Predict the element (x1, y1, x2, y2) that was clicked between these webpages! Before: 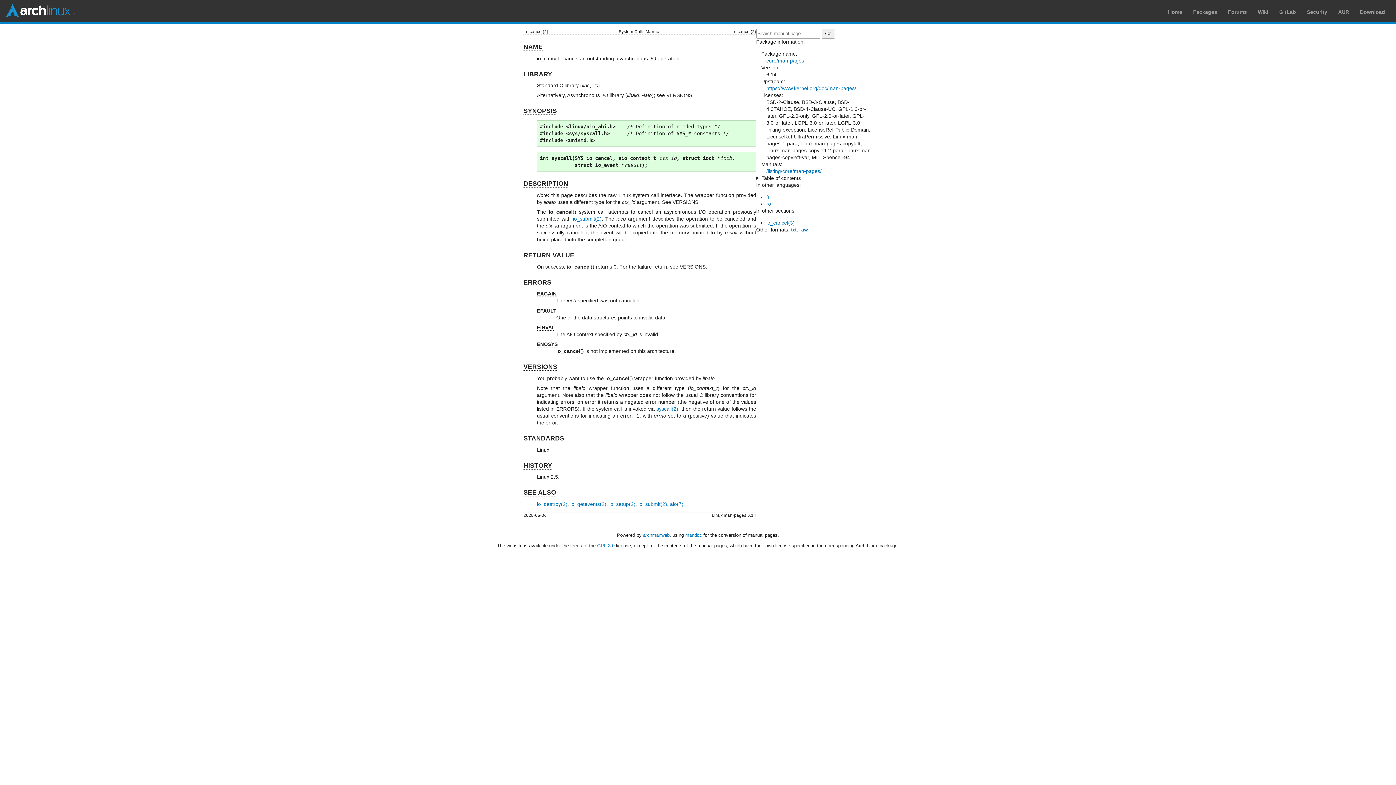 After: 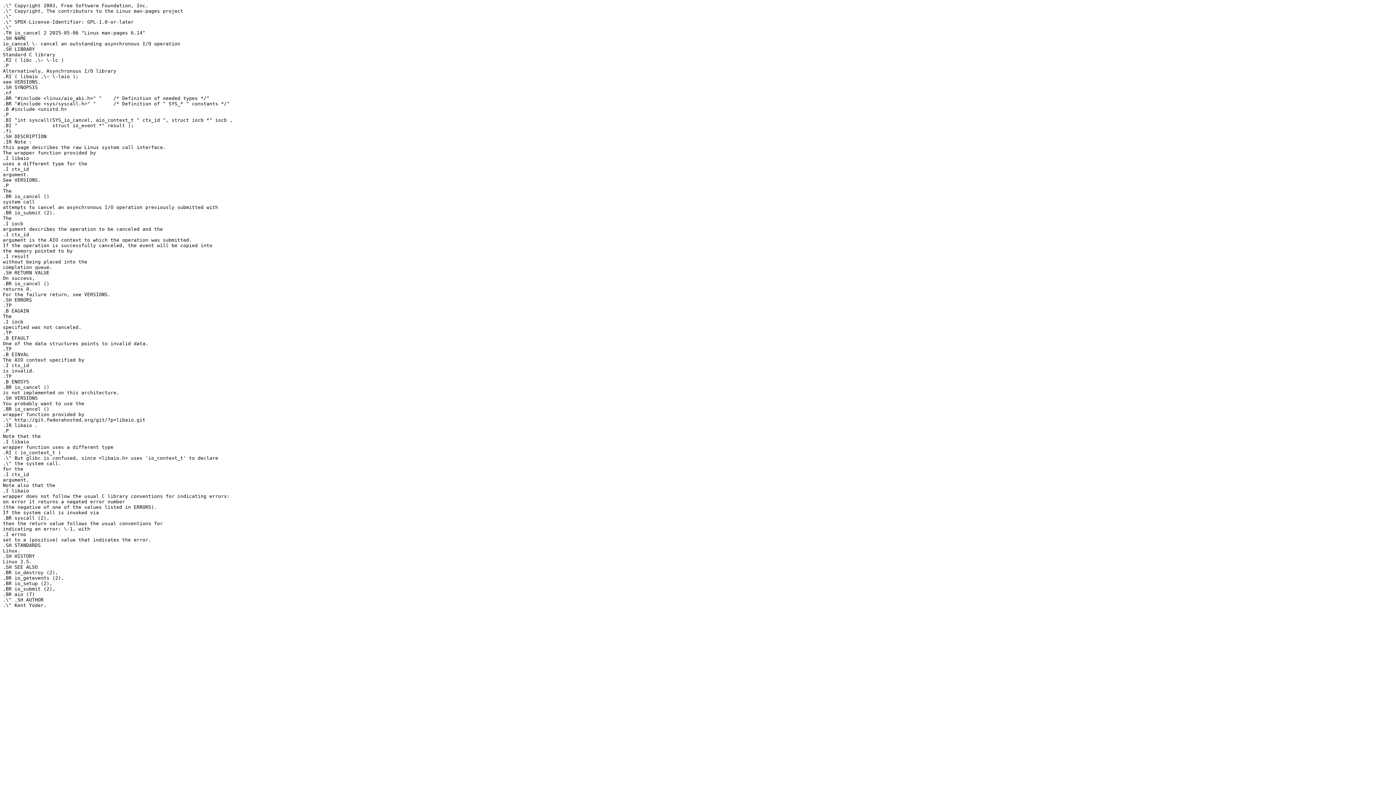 Action: label: raw bbox: (799, 226, 808, 232)